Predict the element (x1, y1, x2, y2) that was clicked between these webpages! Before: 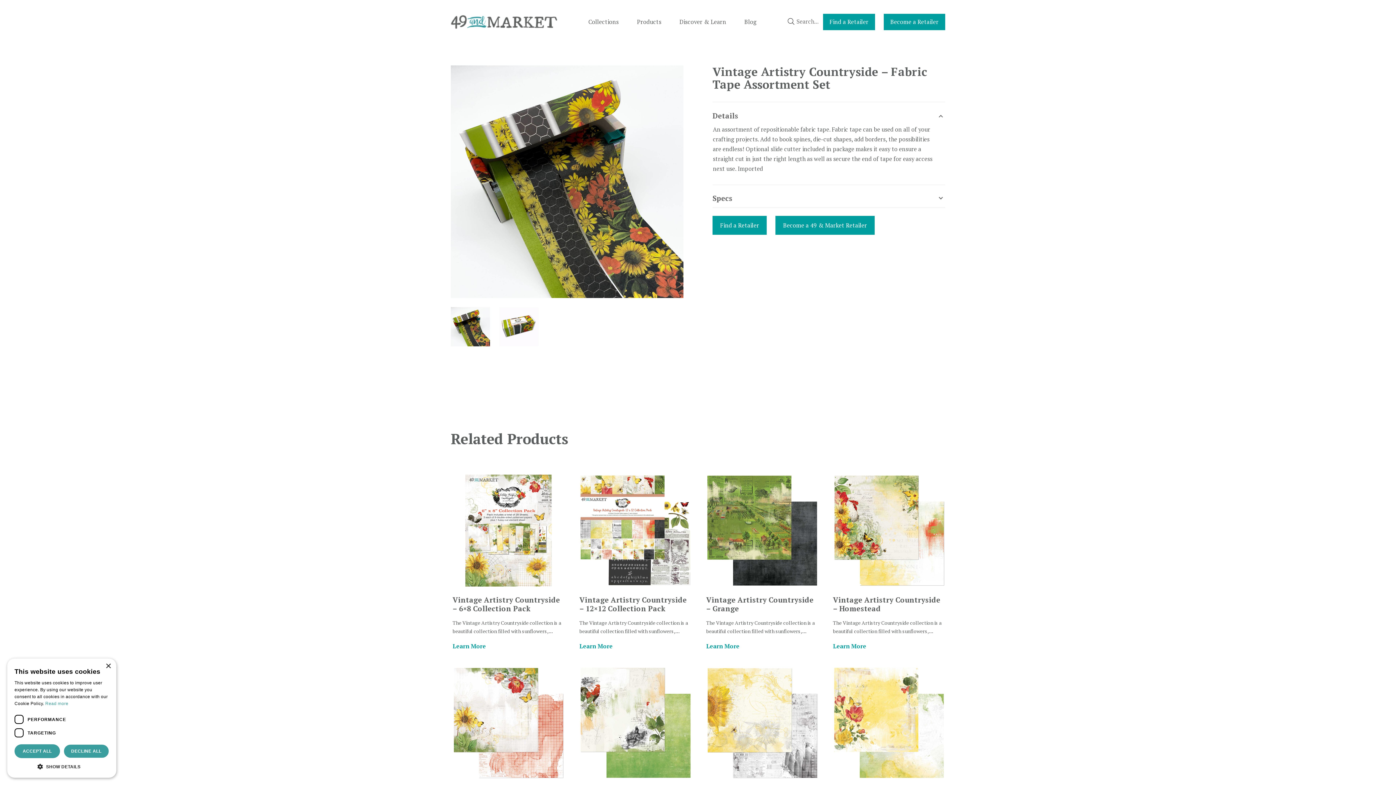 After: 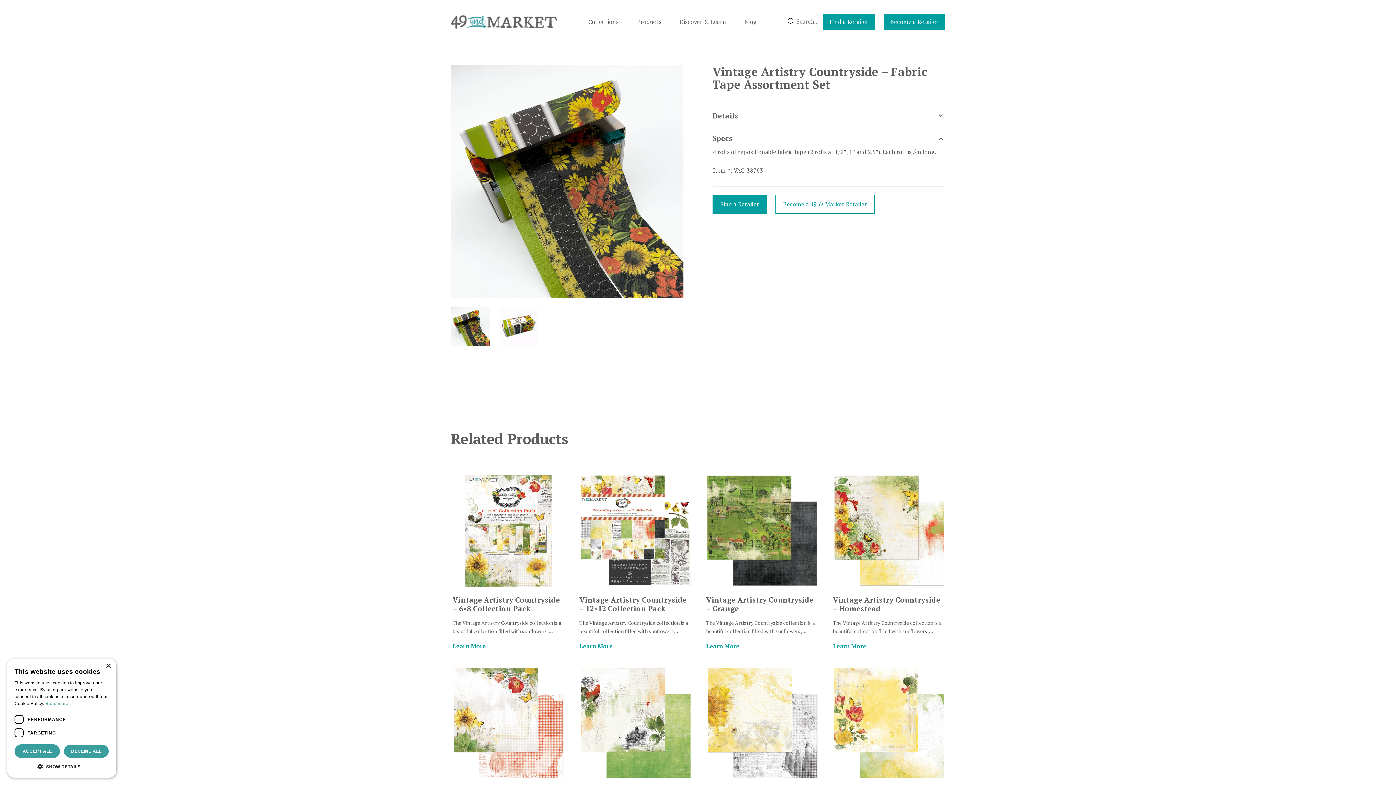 Action: bbox: (712, 194, 945, 202) label: Specs